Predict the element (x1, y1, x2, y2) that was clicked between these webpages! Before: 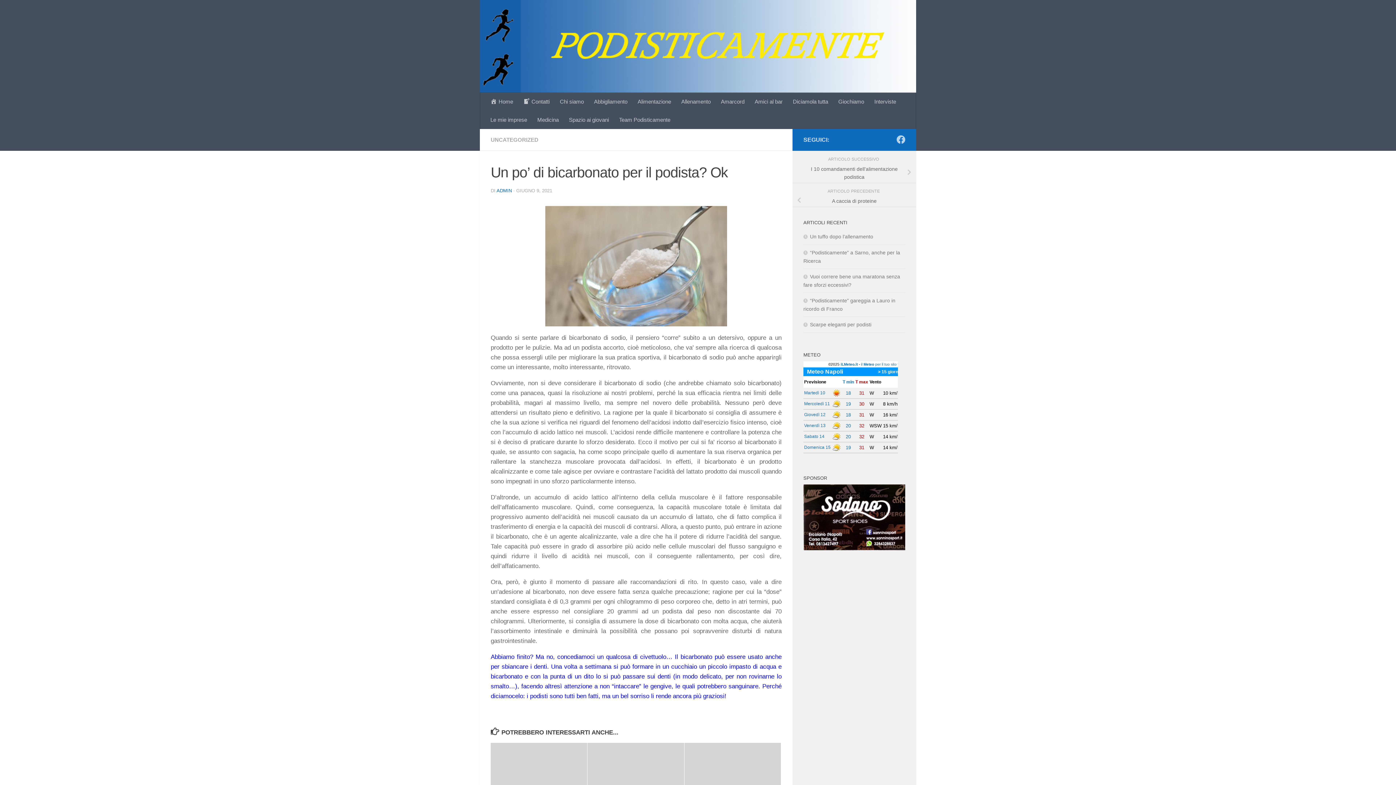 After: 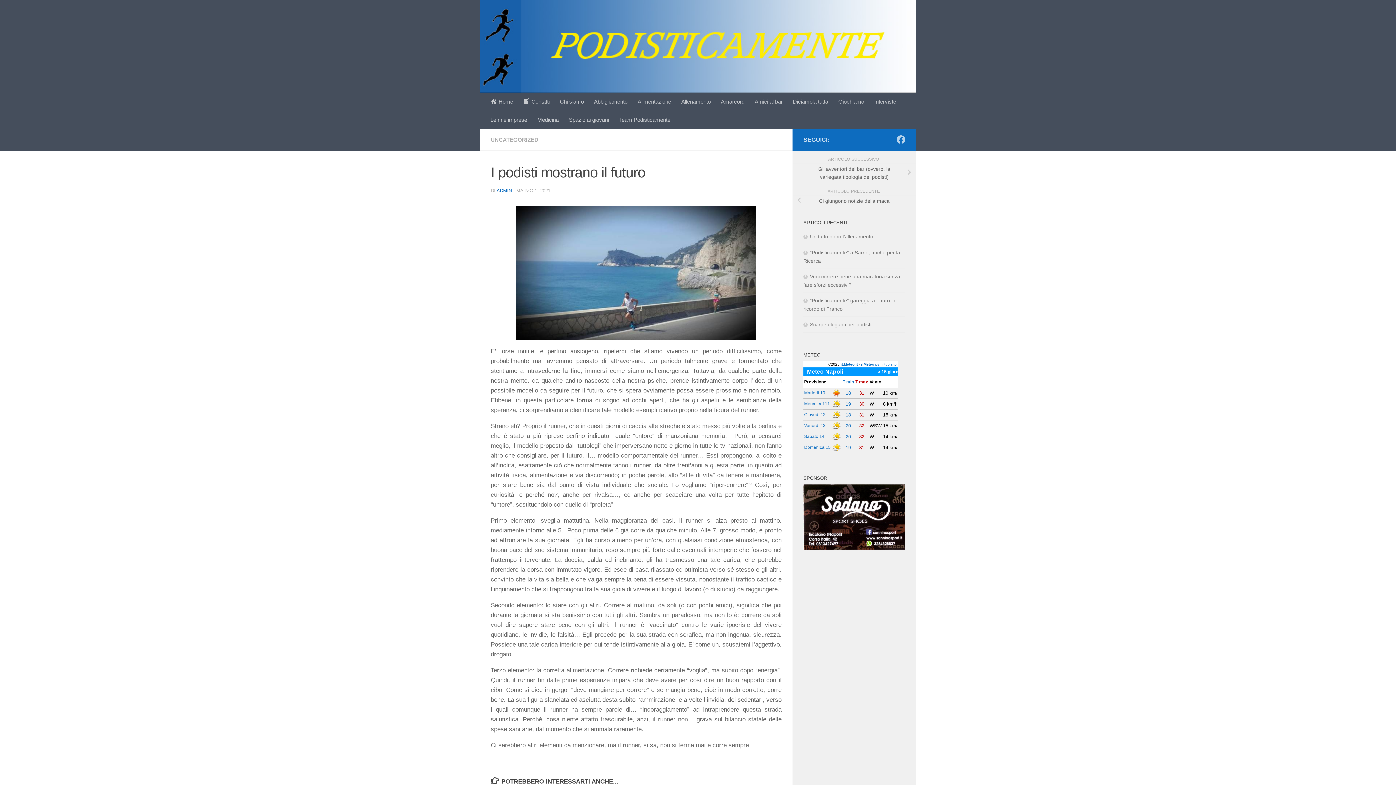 Action: bbox: (587, 743, 684, 788)